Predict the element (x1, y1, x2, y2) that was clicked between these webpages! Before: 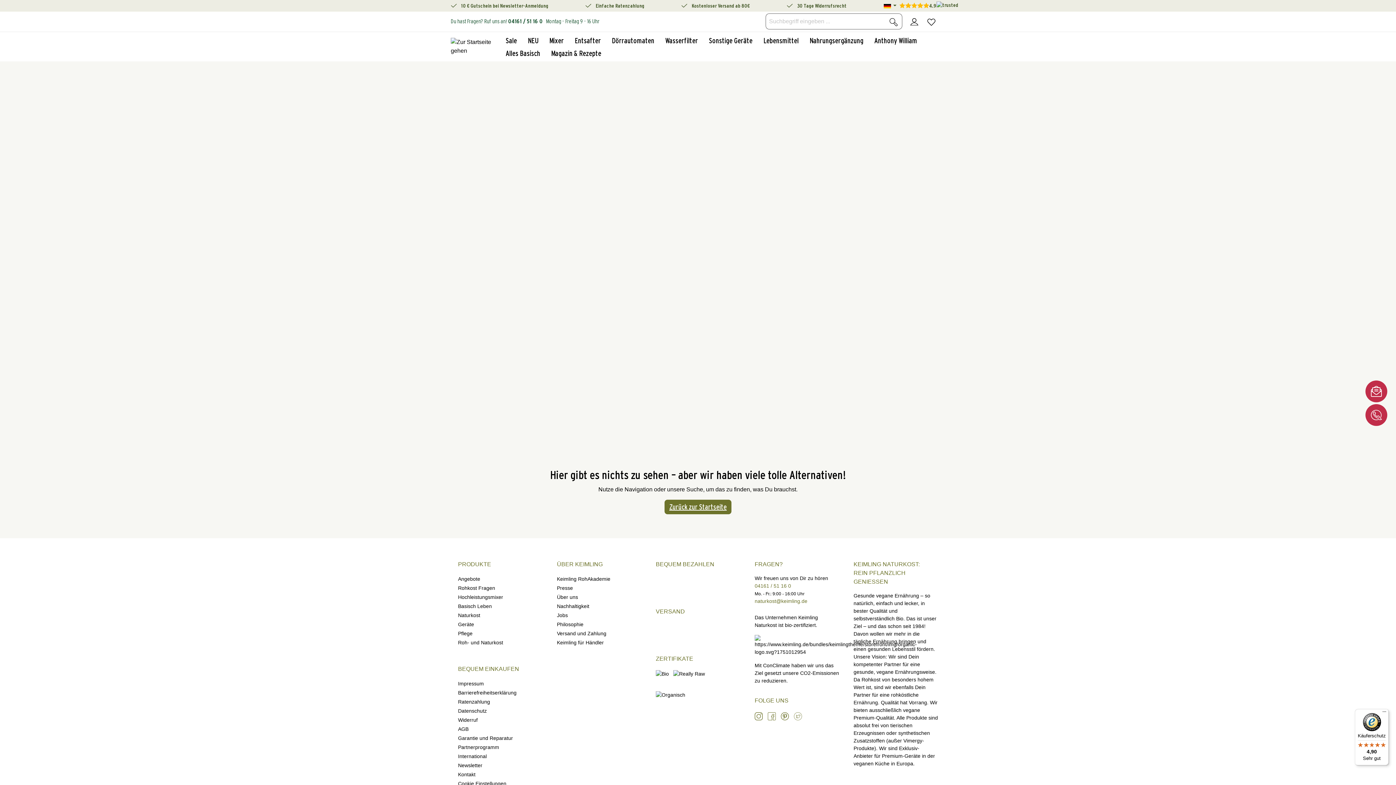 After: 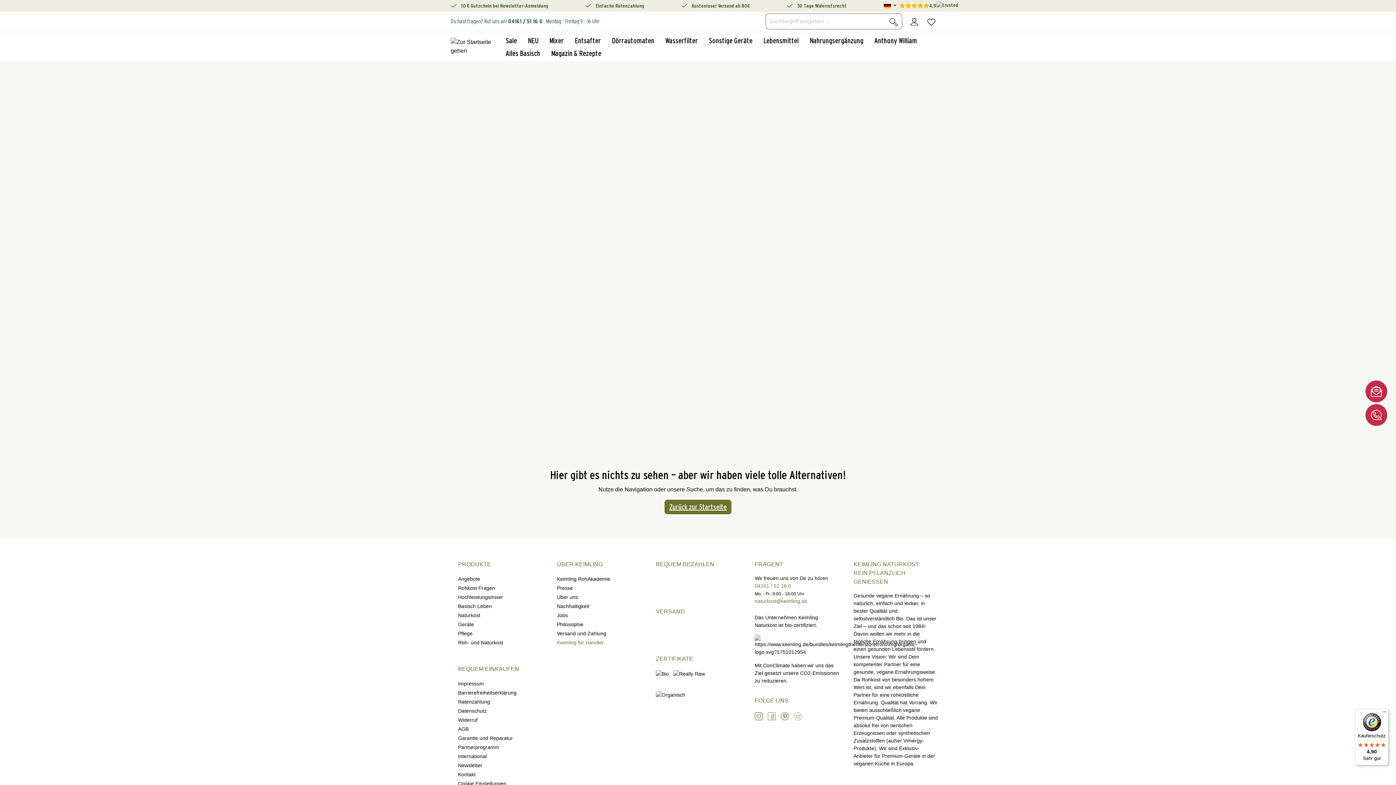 Action: bbox: (557, 640, 604, 645) label: Keimling für Händler